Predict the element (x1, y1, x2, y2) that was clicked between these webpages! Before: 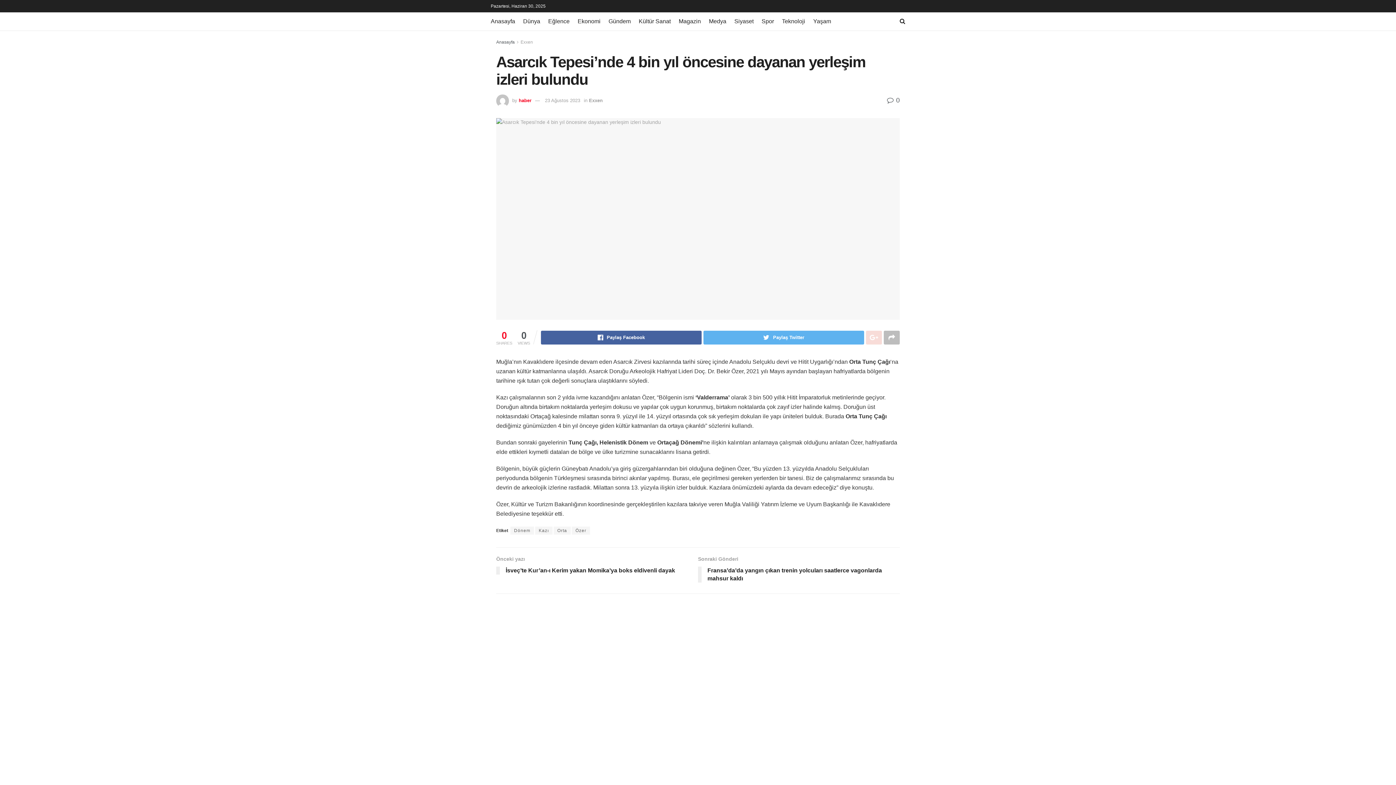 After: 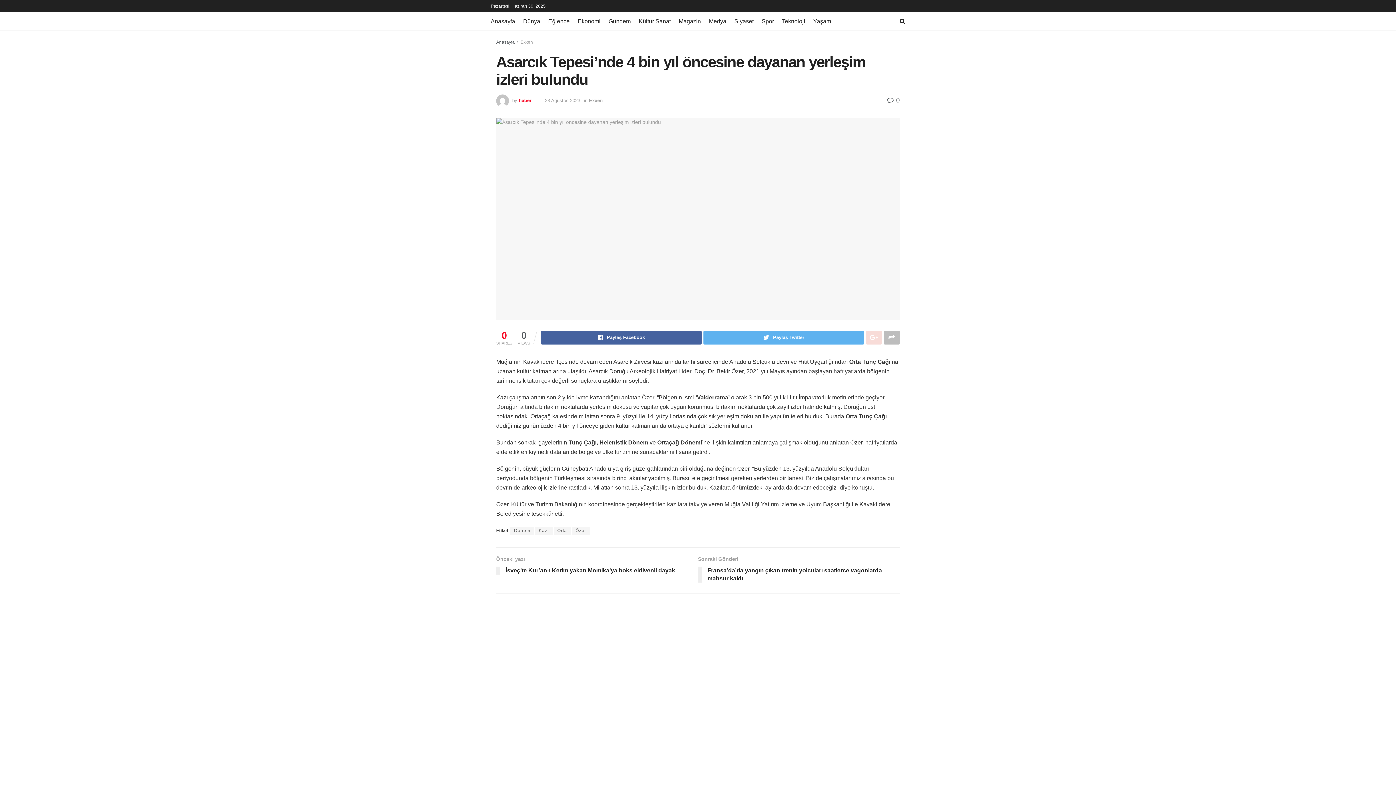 Action: bbox: (545, 97, 580, 103) label: 23 Ağustos 2023